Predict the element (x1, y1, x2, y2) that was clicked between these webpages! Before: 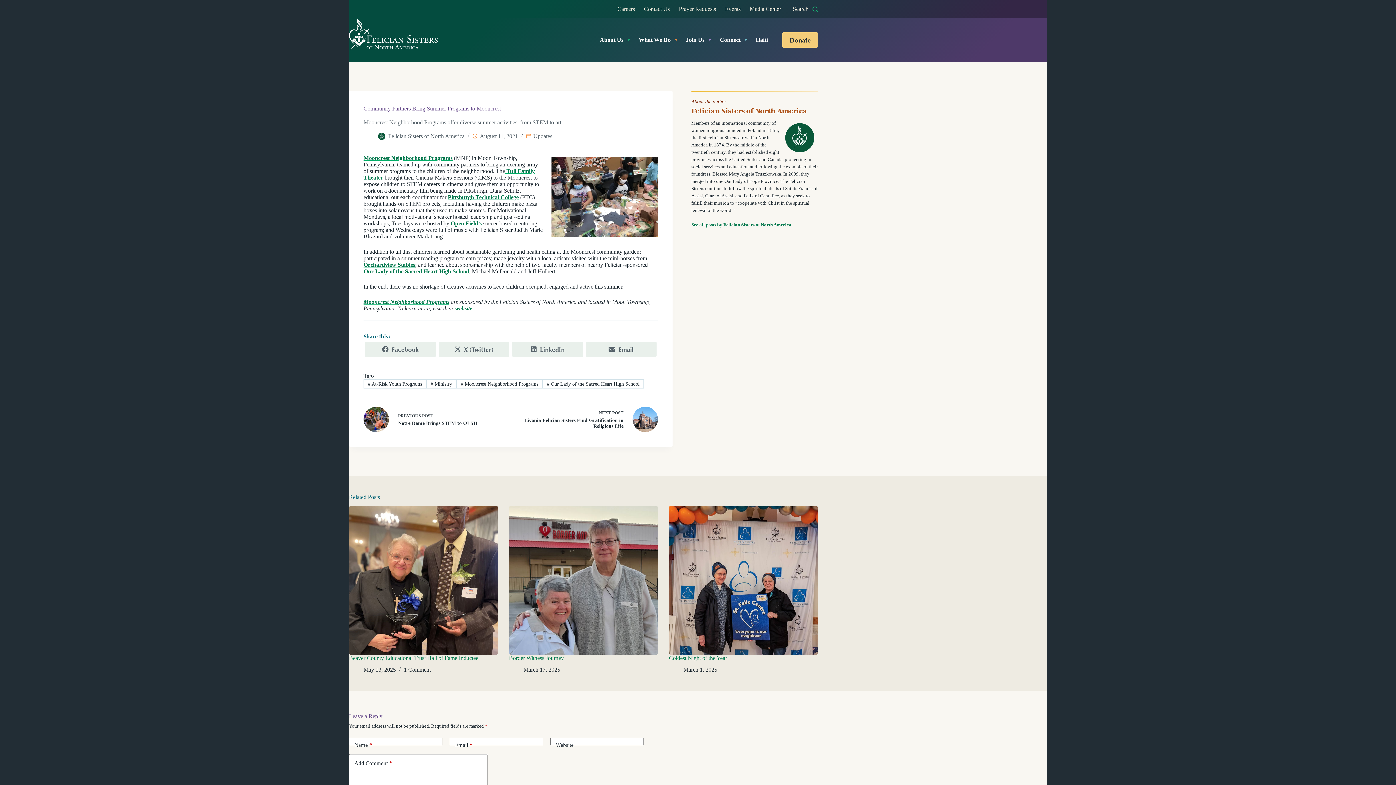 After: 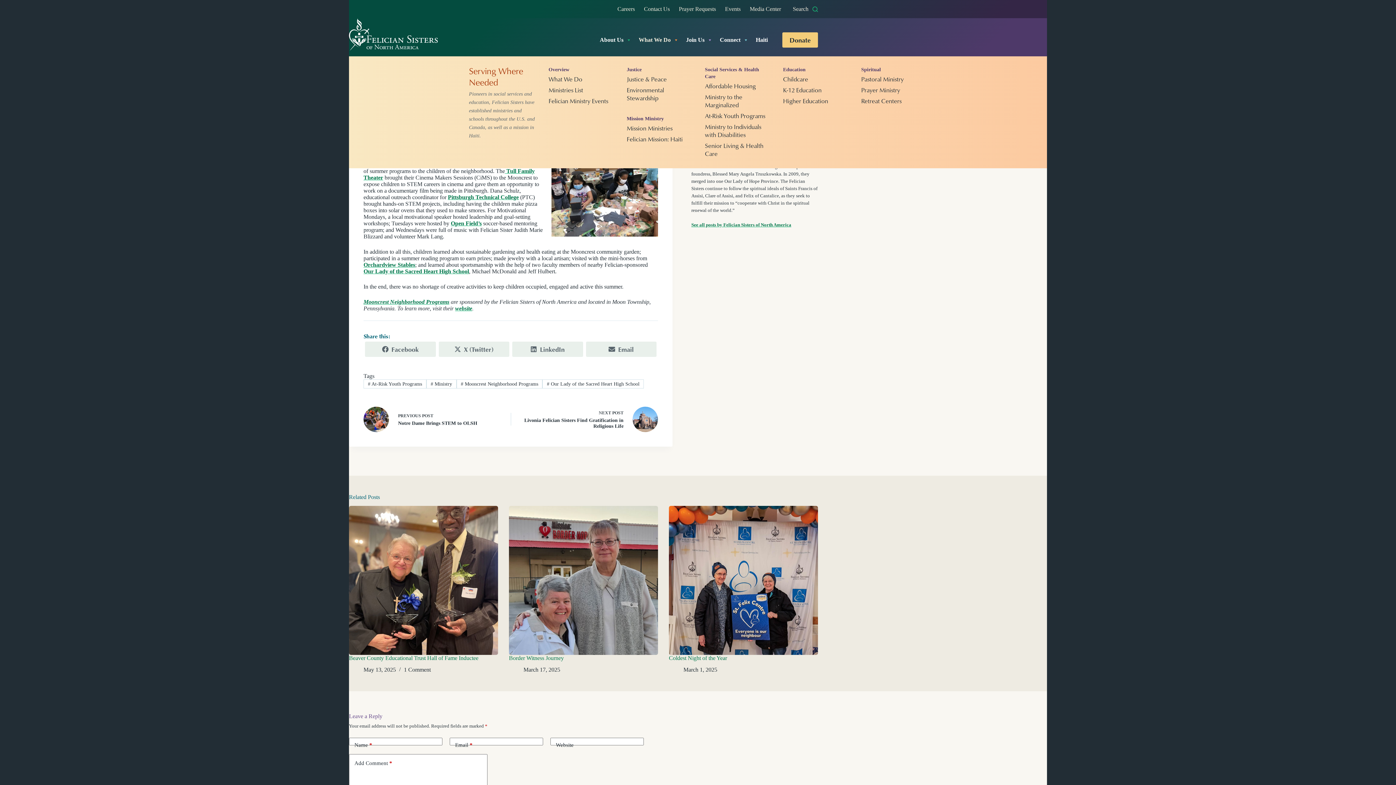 Action: label: What We Do bbox: (635, 23, 682, 56)